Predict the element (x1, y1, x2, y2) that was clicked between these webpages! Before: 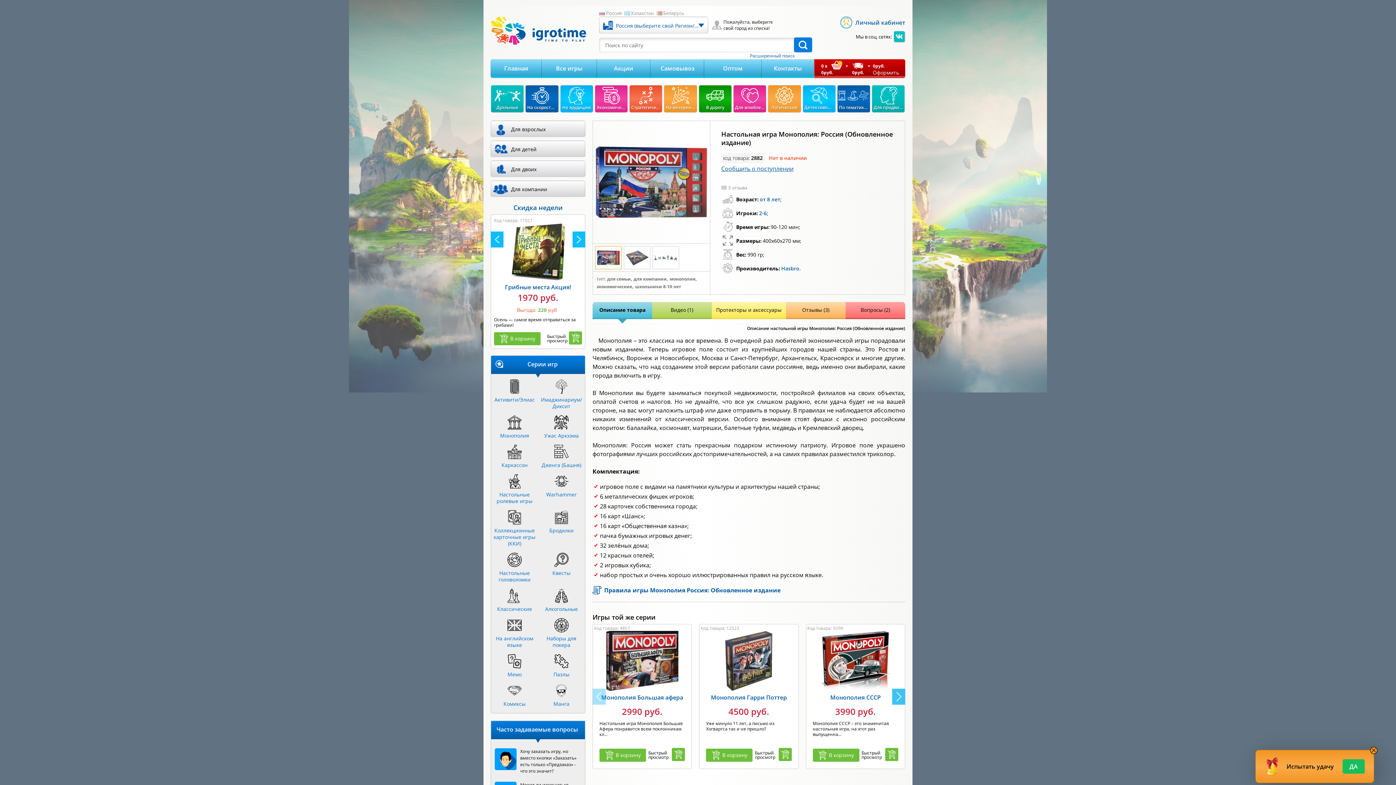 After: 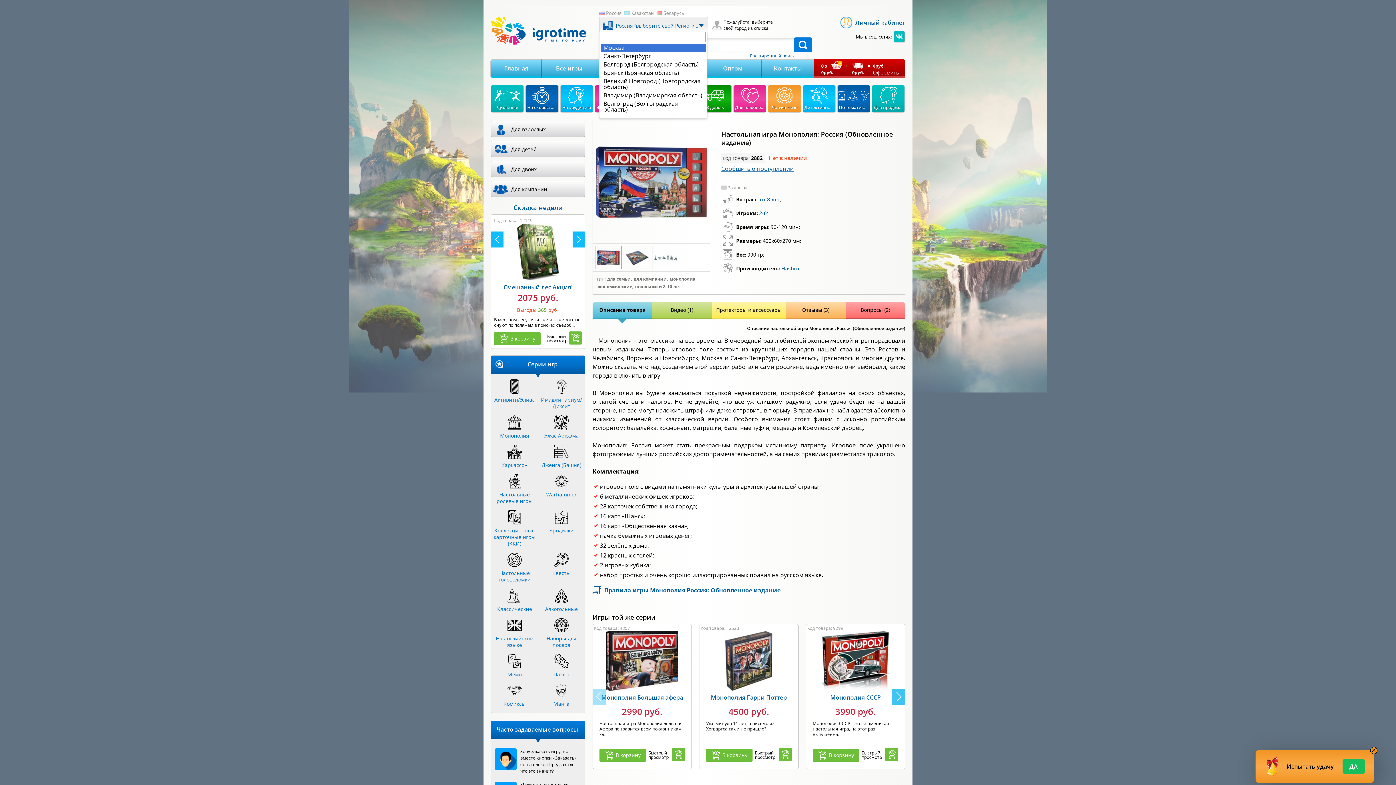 Action: label: Россия (выберите свой Регион/Город) bbox: (599, 17, 708, 33)